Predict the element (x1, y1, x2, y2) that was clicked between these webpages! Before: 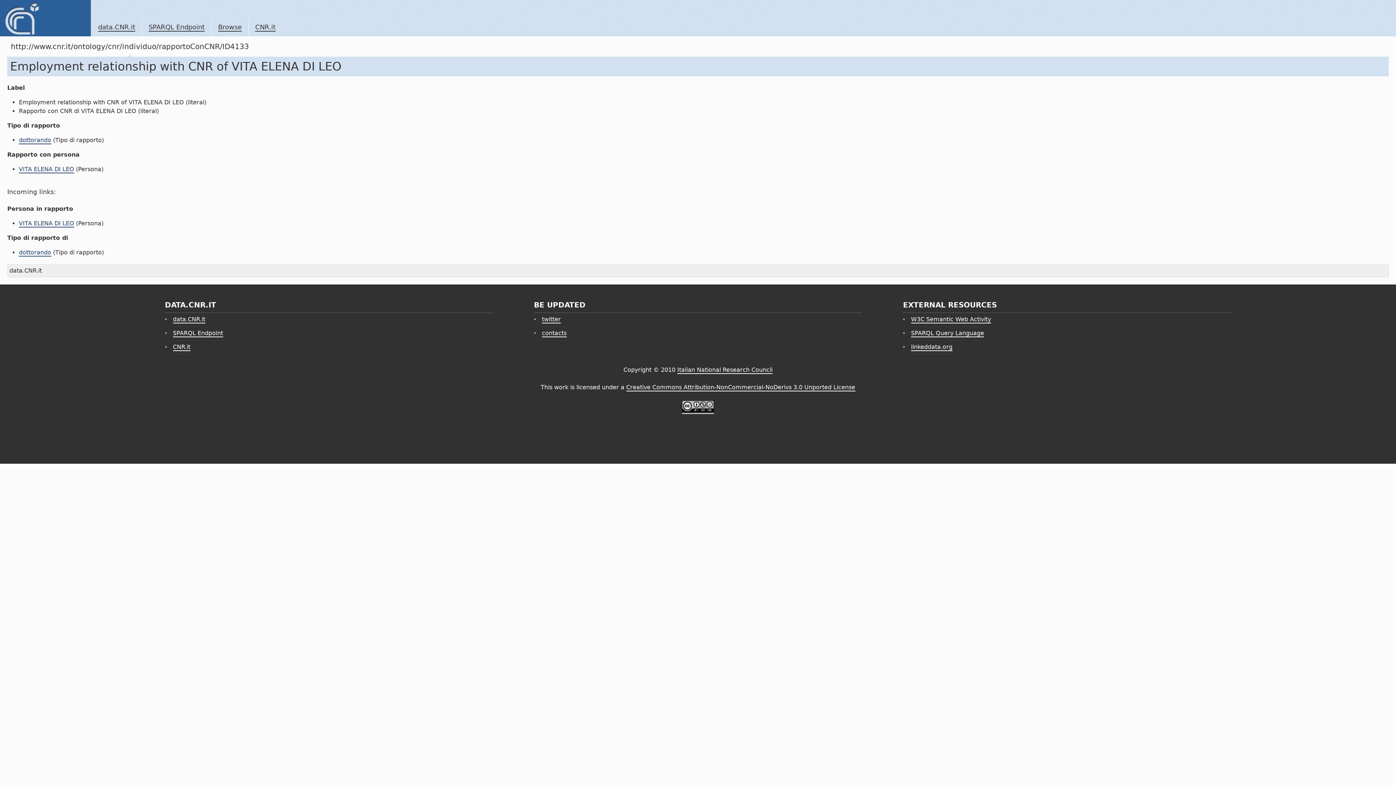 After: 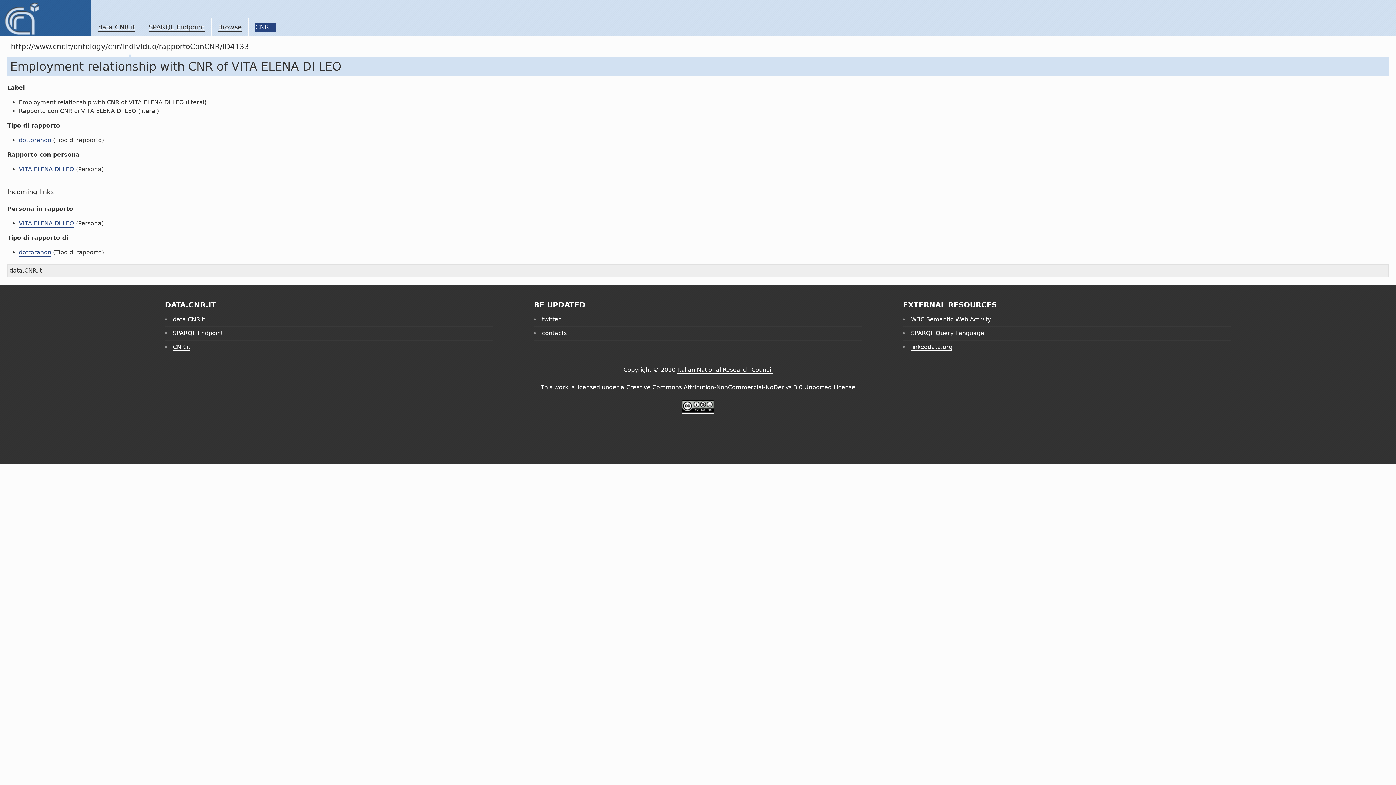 Action: bbox: (255, 23, 275, 31) label: CNR.it